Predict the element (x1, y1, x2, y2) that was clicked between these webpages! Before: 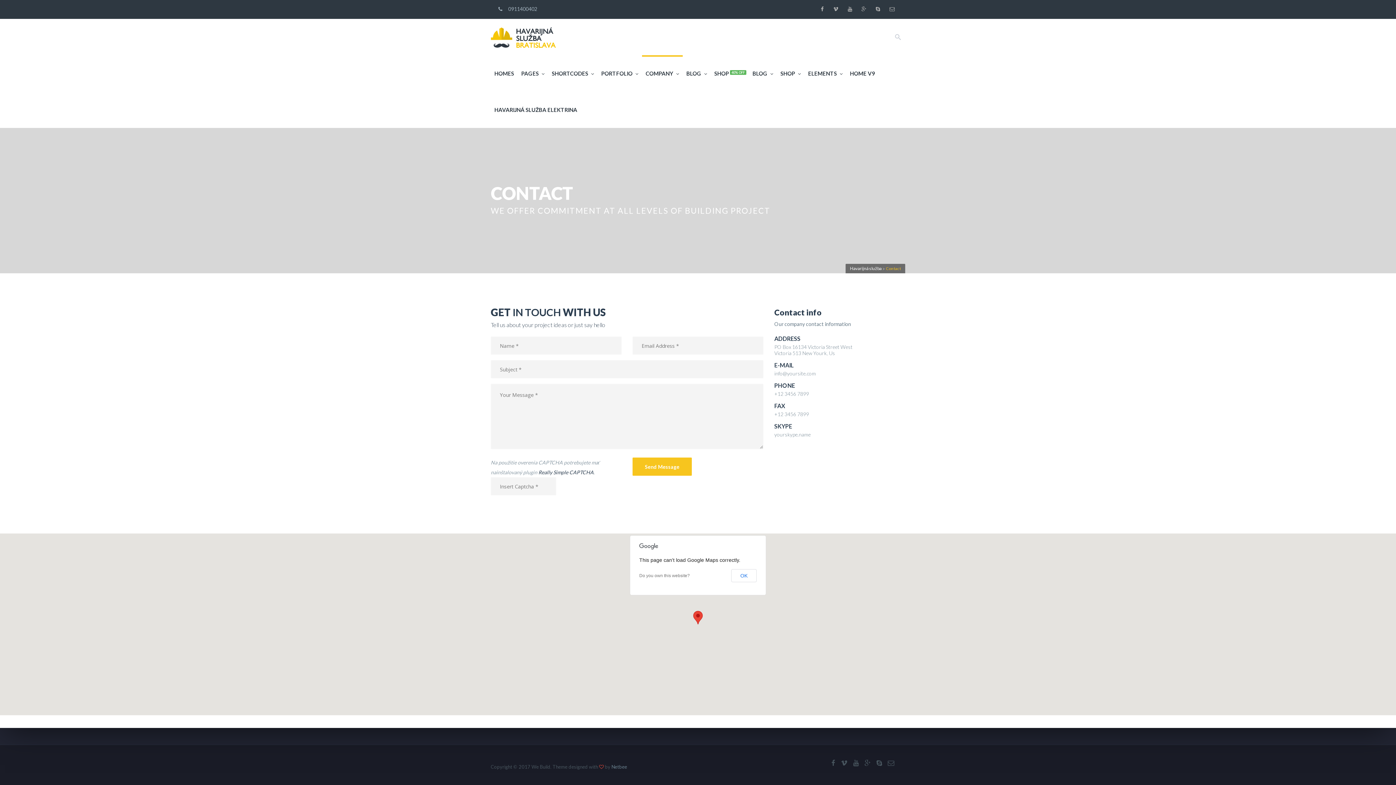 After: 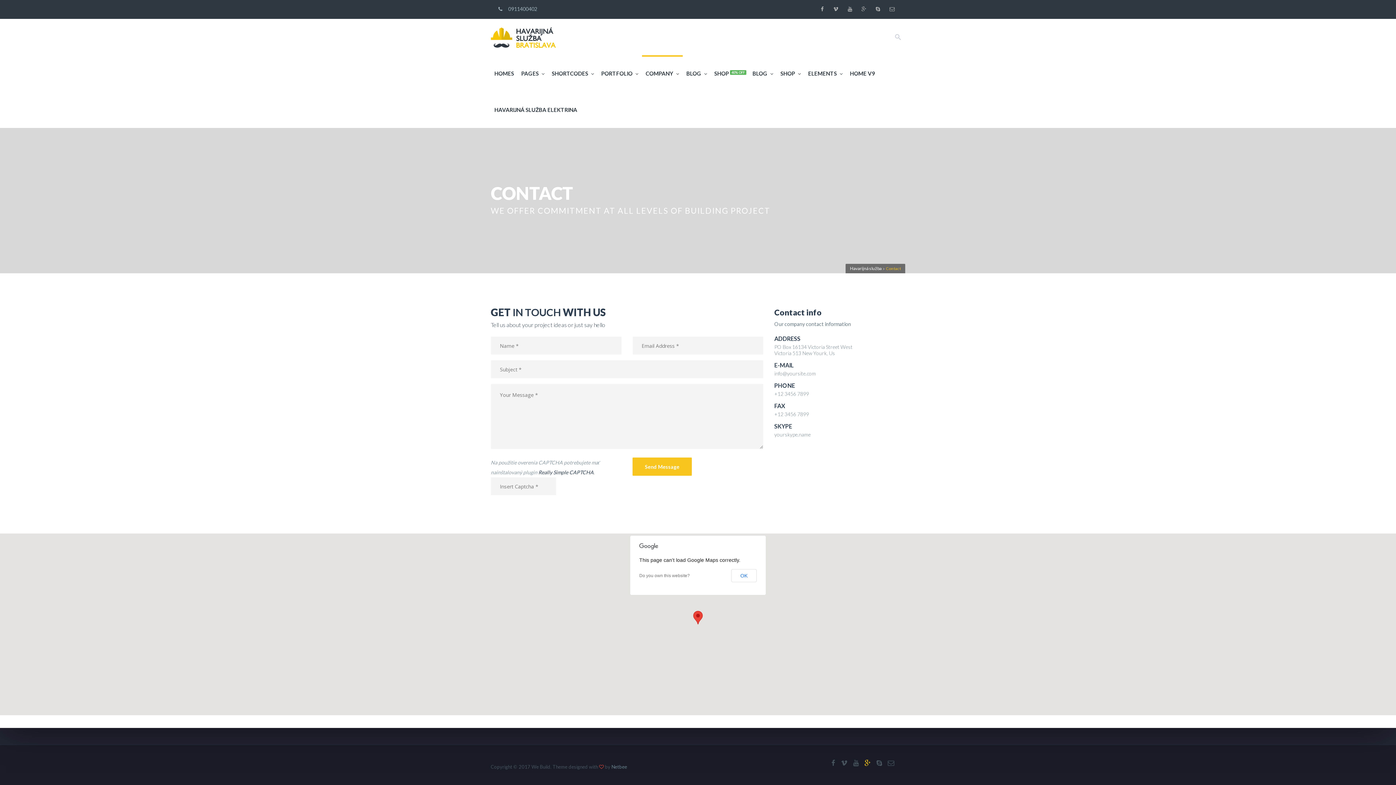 Action: bbox: (864, 759, 870, 767)